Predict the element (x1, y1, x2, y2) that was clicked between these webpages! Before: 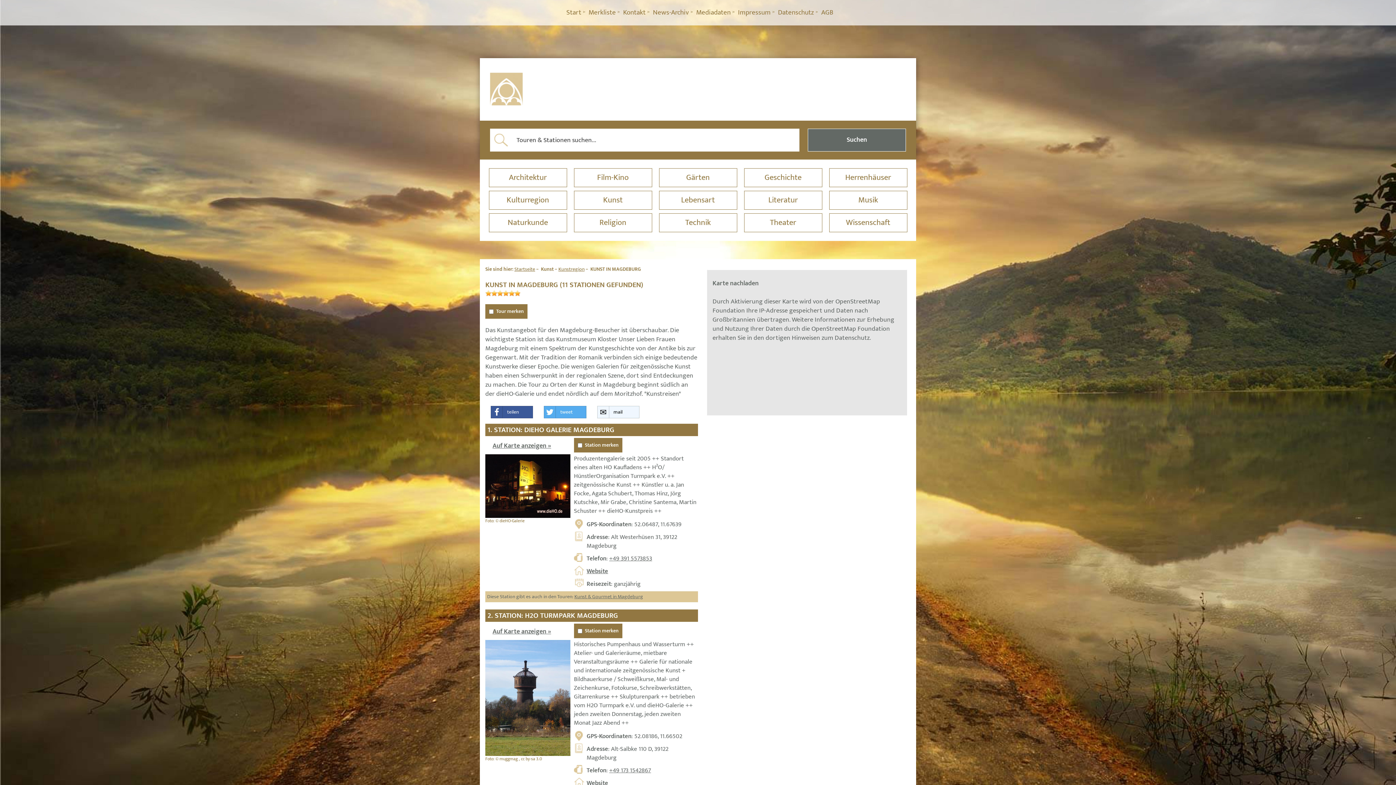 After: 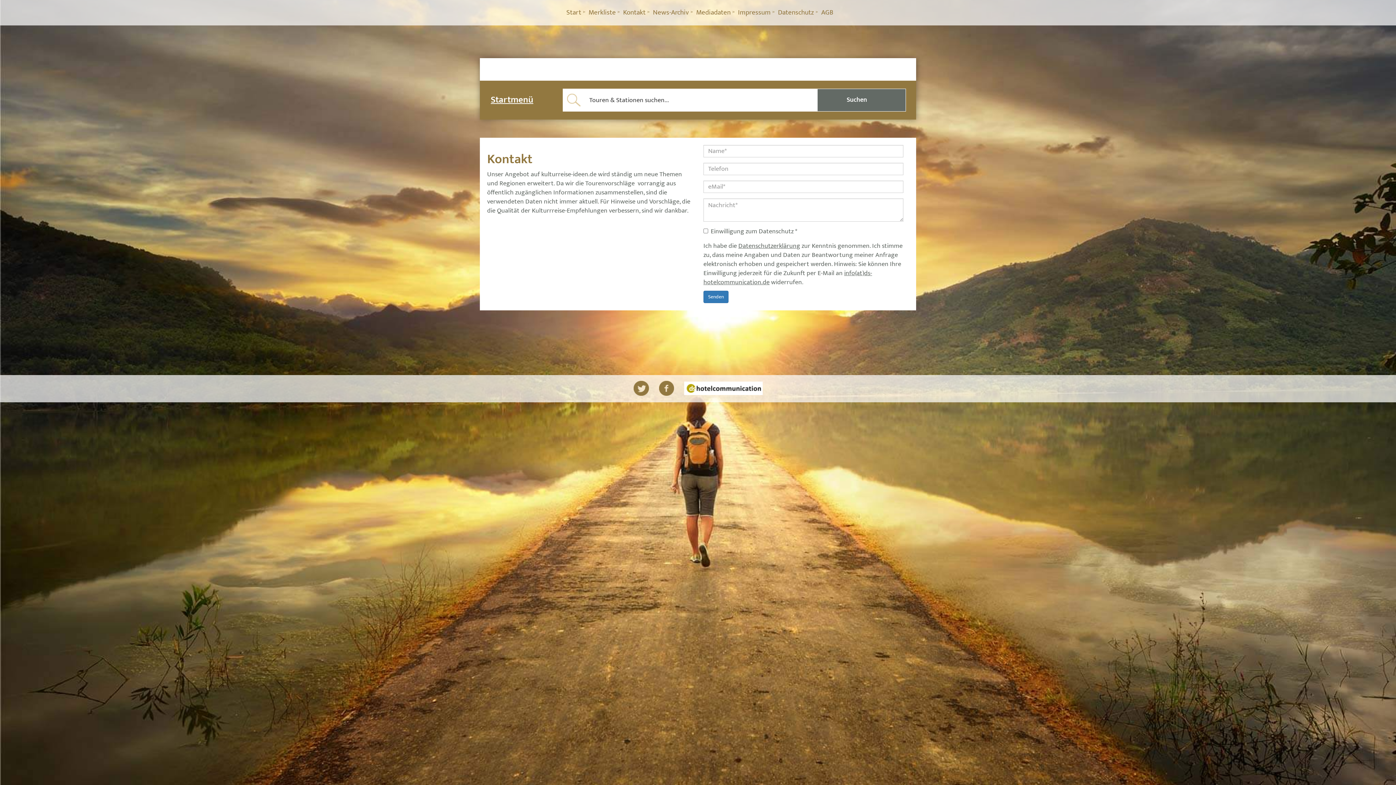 Action: label: mail bbox: (597, 406, 639, 418)